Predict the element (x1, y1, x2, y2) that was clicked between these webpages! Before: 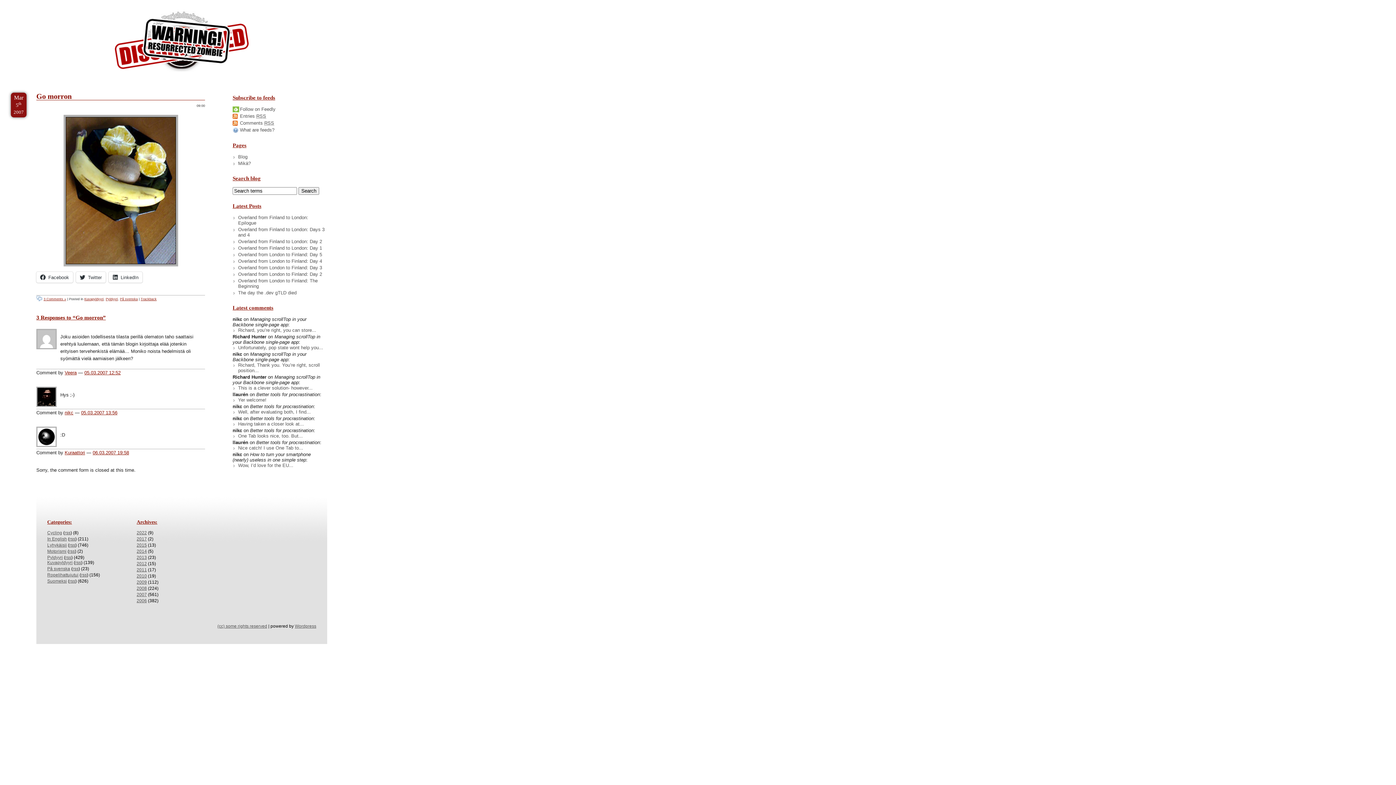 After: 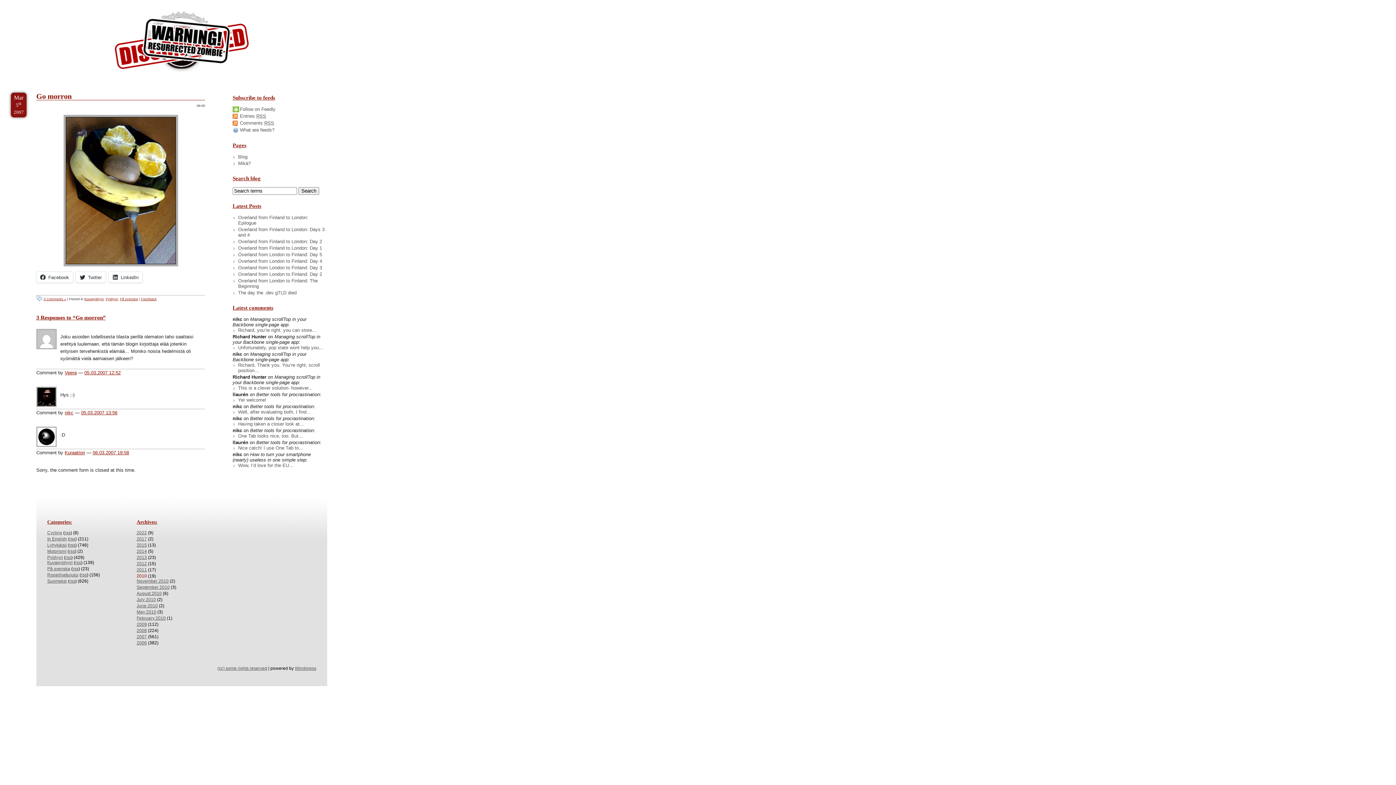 Action: bbox: (136, 573, 146, 578) label: 2010